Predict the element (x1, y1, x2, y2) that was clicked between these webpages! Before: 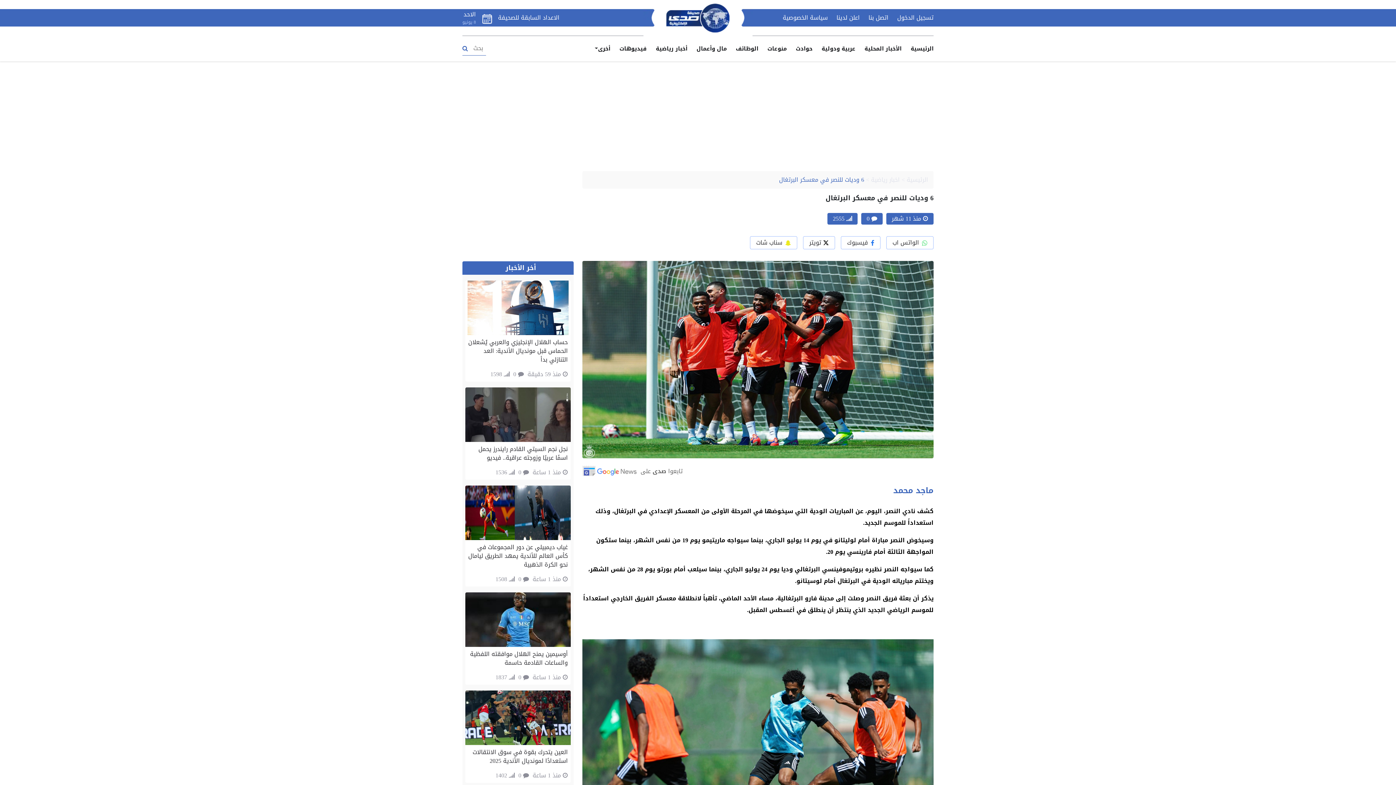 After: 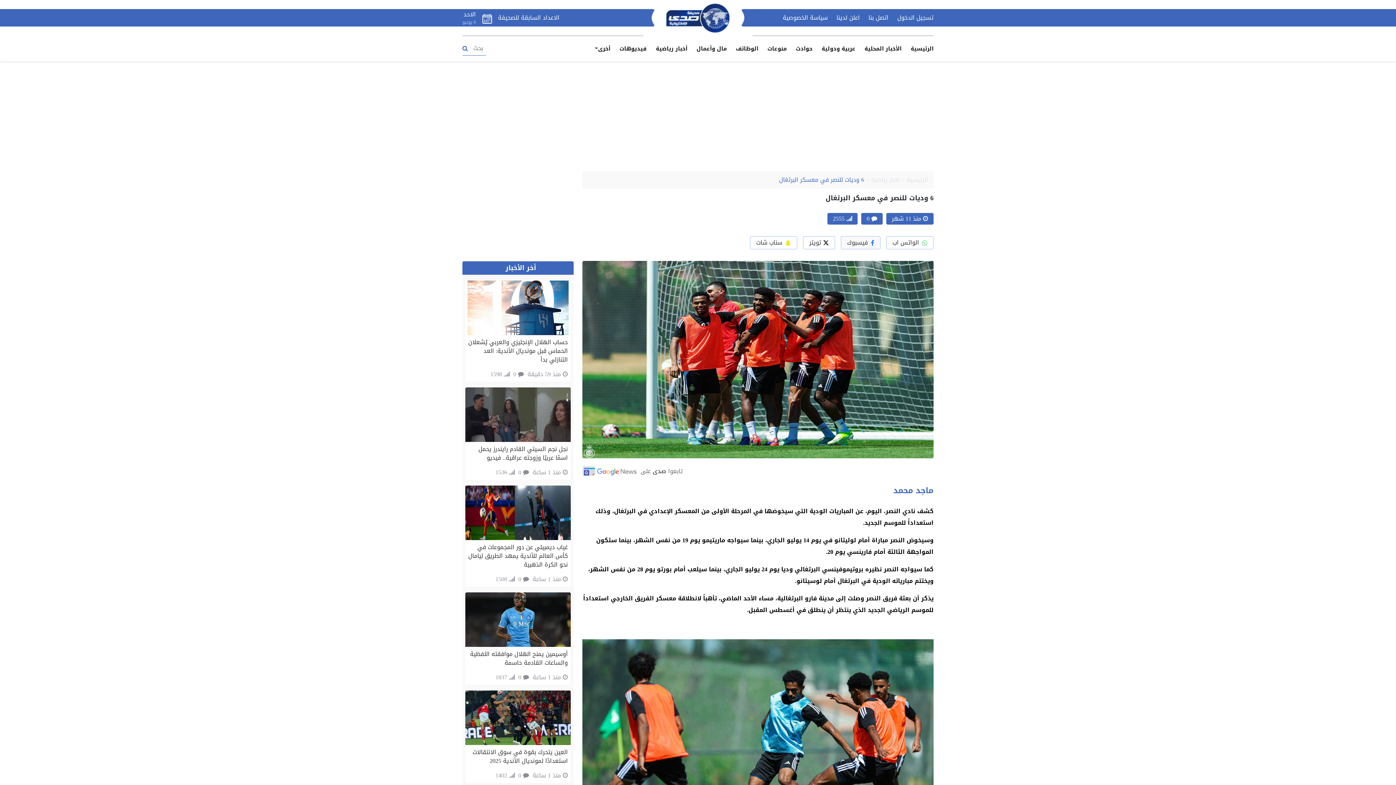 Action: bbox: (841, 236, 880, 249) label: facebook